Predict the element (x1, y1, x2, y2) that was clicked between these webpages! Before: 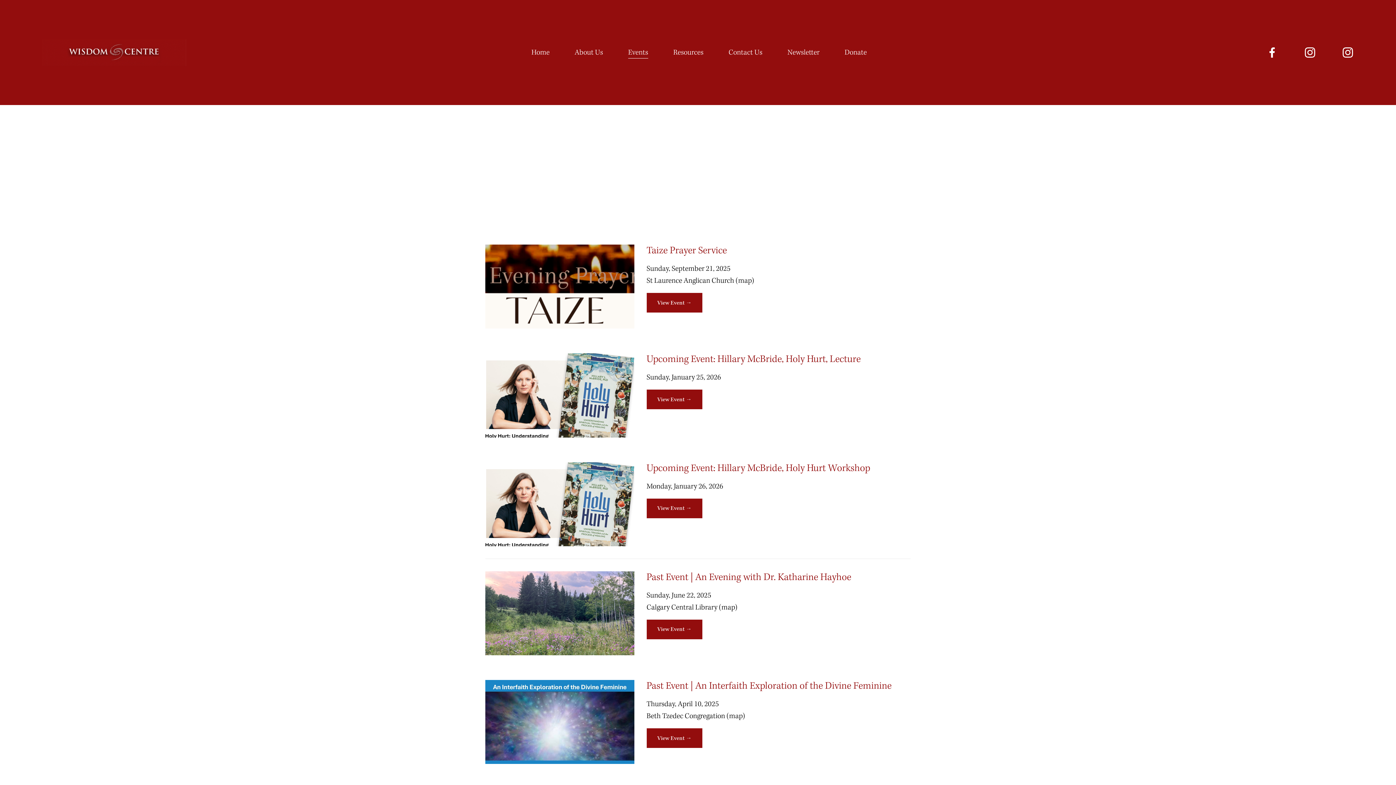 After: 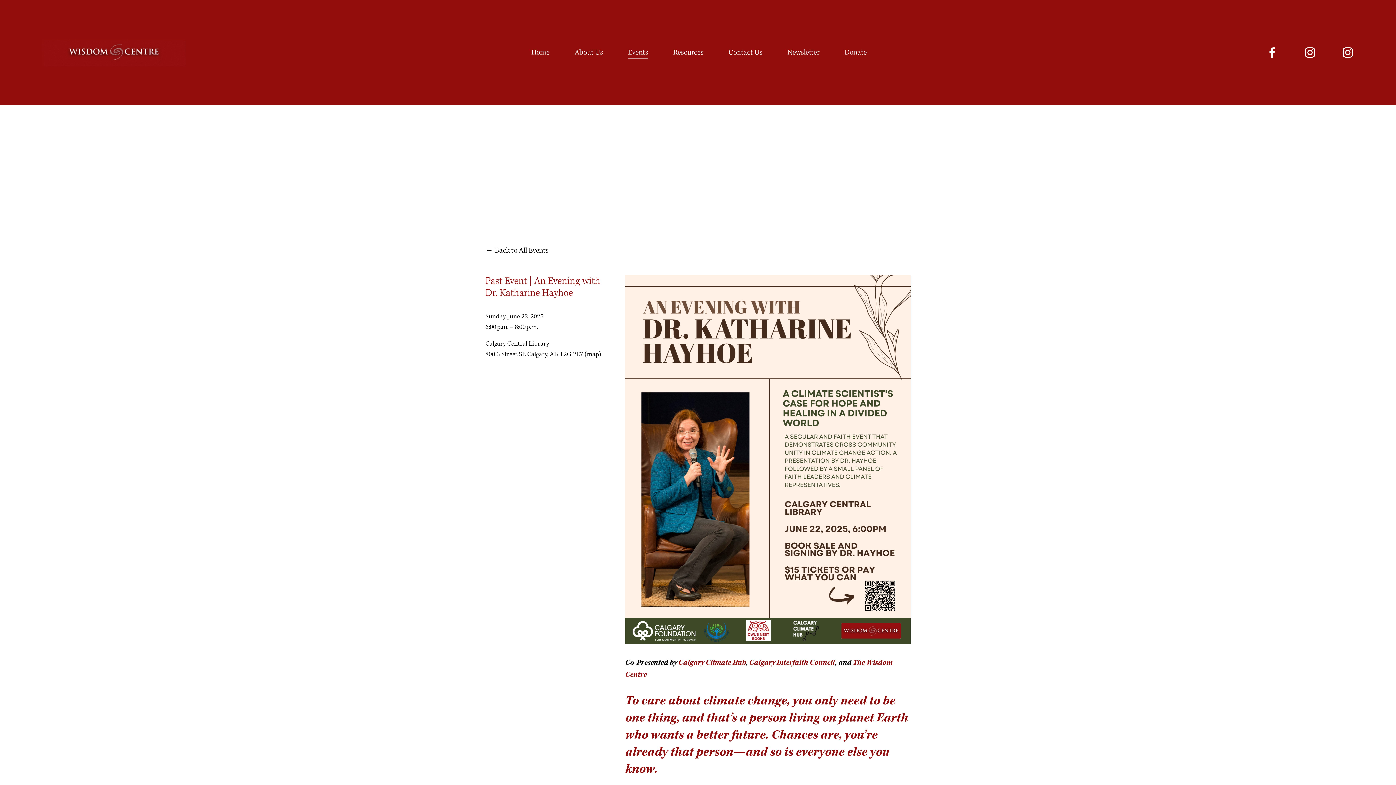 Action: bbox: (485, 571, 634, 655)